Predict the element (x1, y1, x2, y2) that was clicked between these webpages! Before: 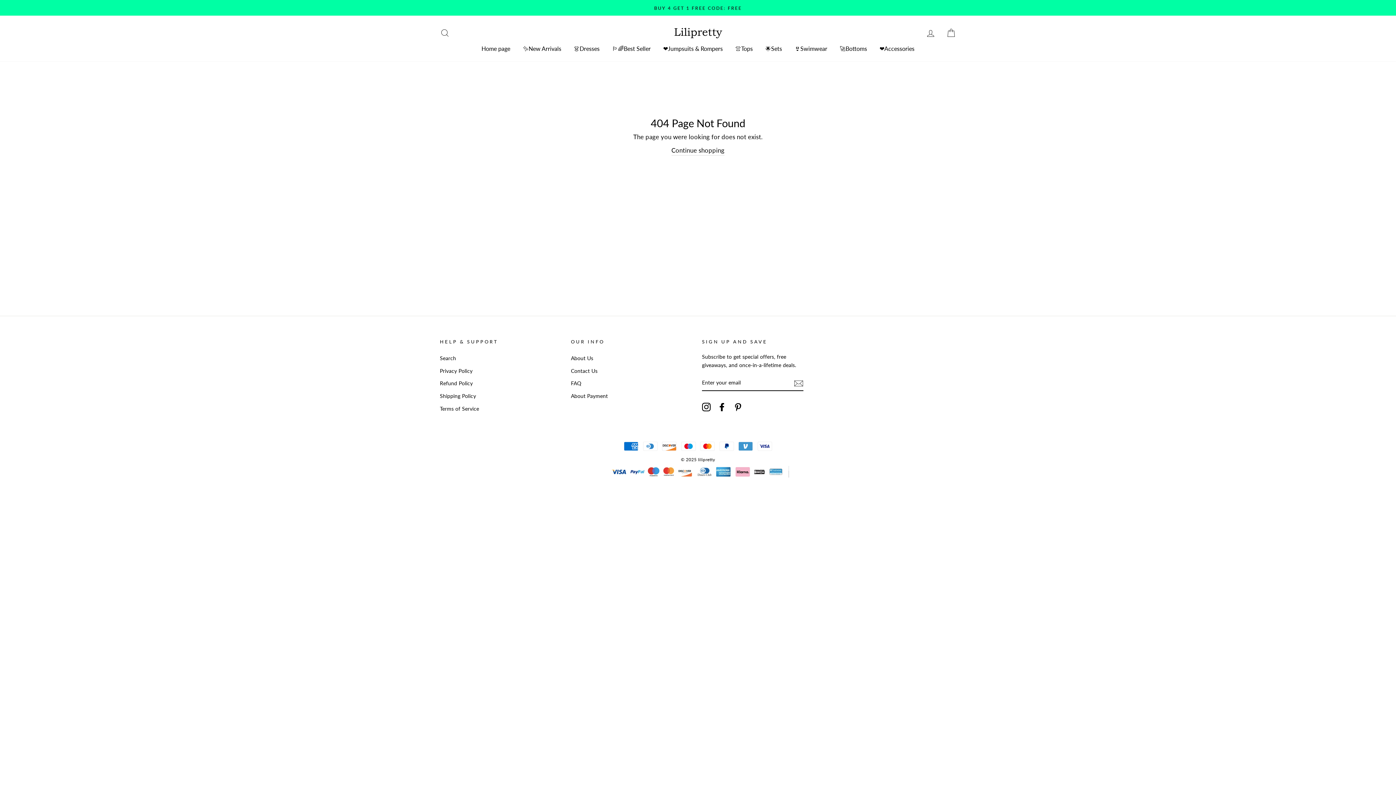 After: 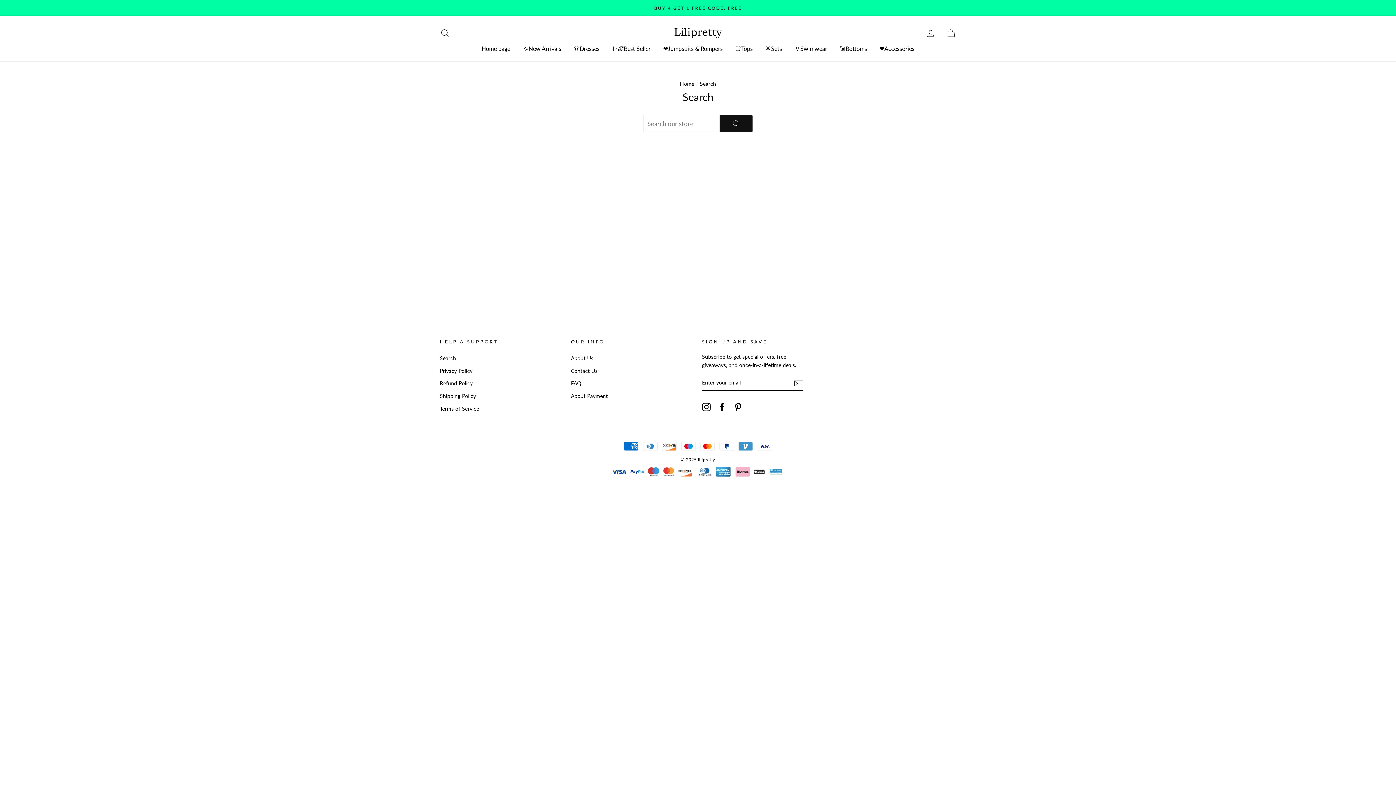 Action: label: Search bbox: (440, 352, 456, 364)